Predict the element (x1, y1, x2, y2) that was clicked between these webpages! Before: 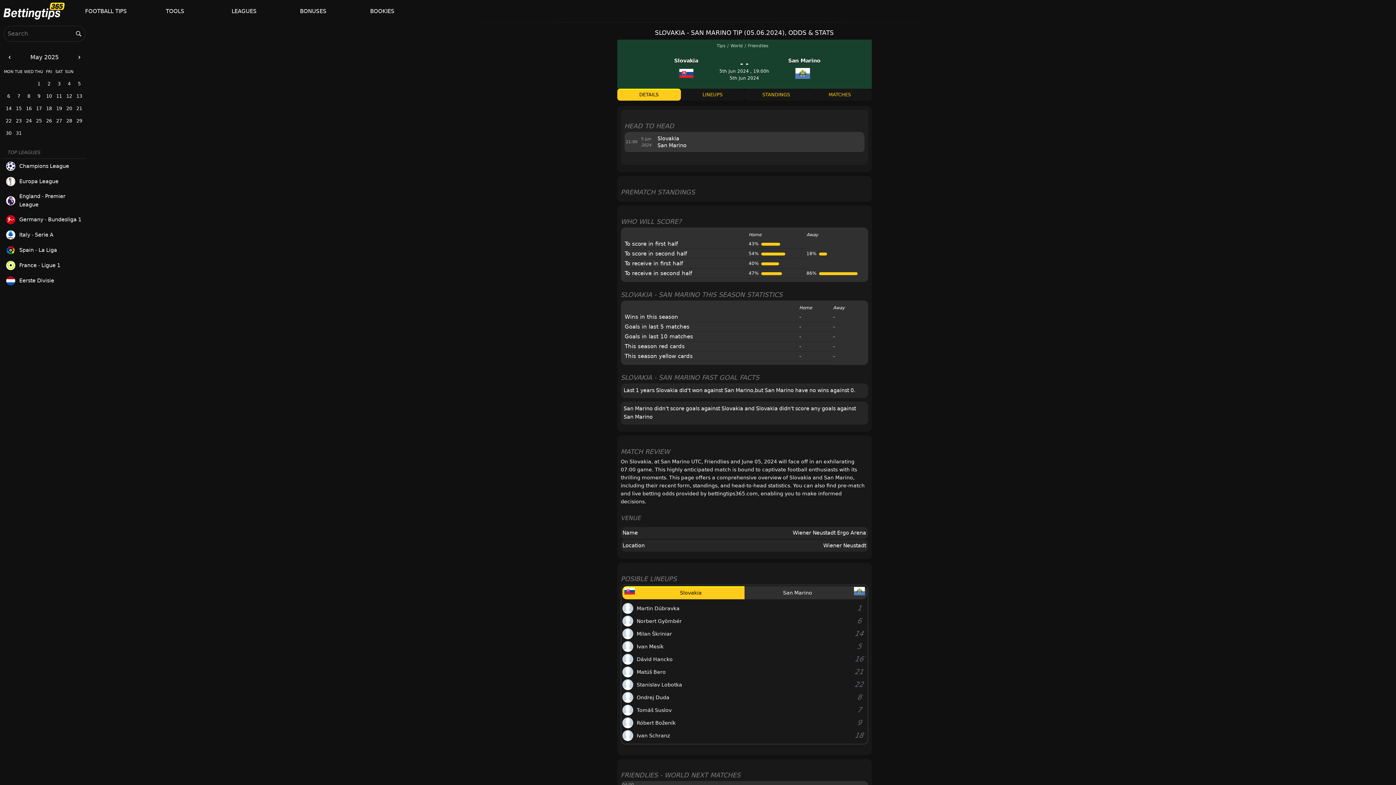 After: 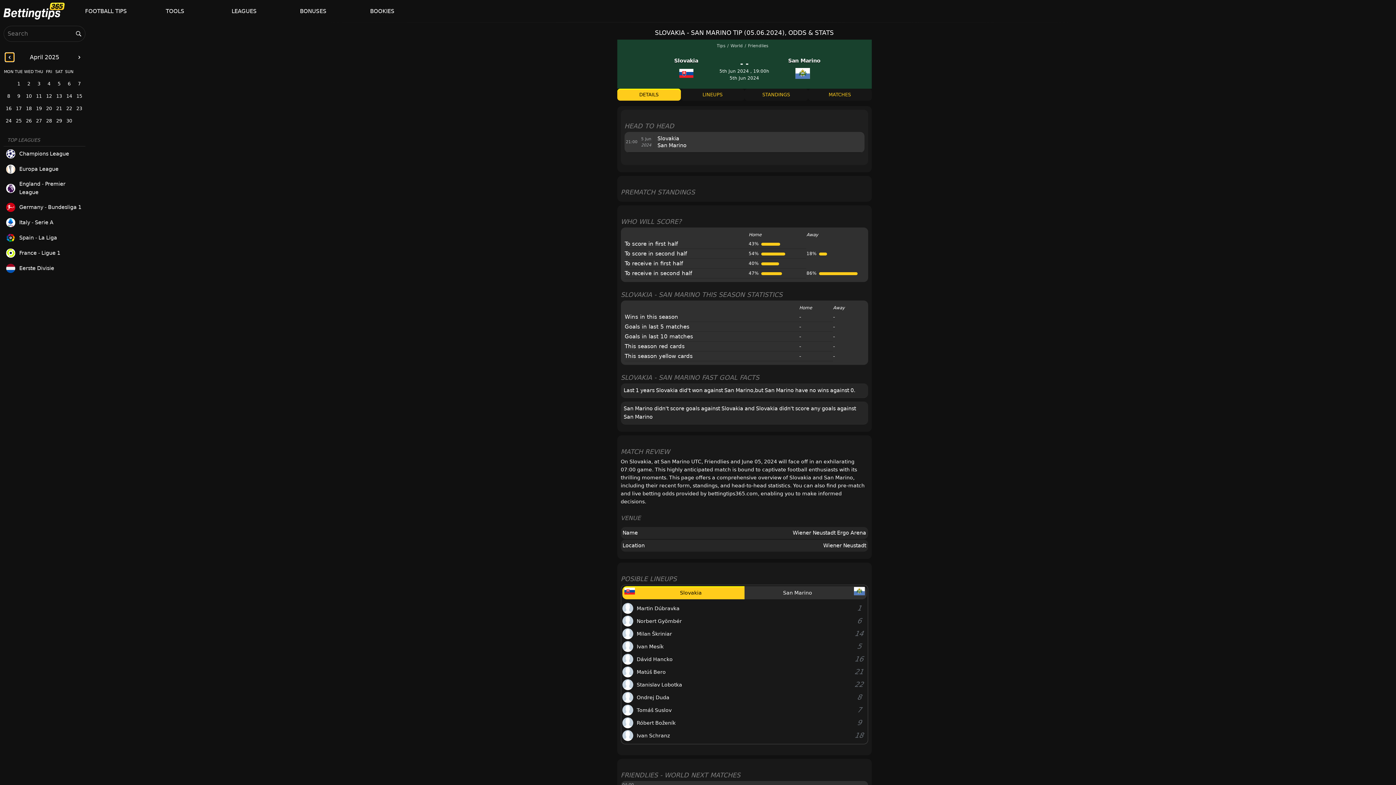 Action: bbox: (5, 53, 13, 61)